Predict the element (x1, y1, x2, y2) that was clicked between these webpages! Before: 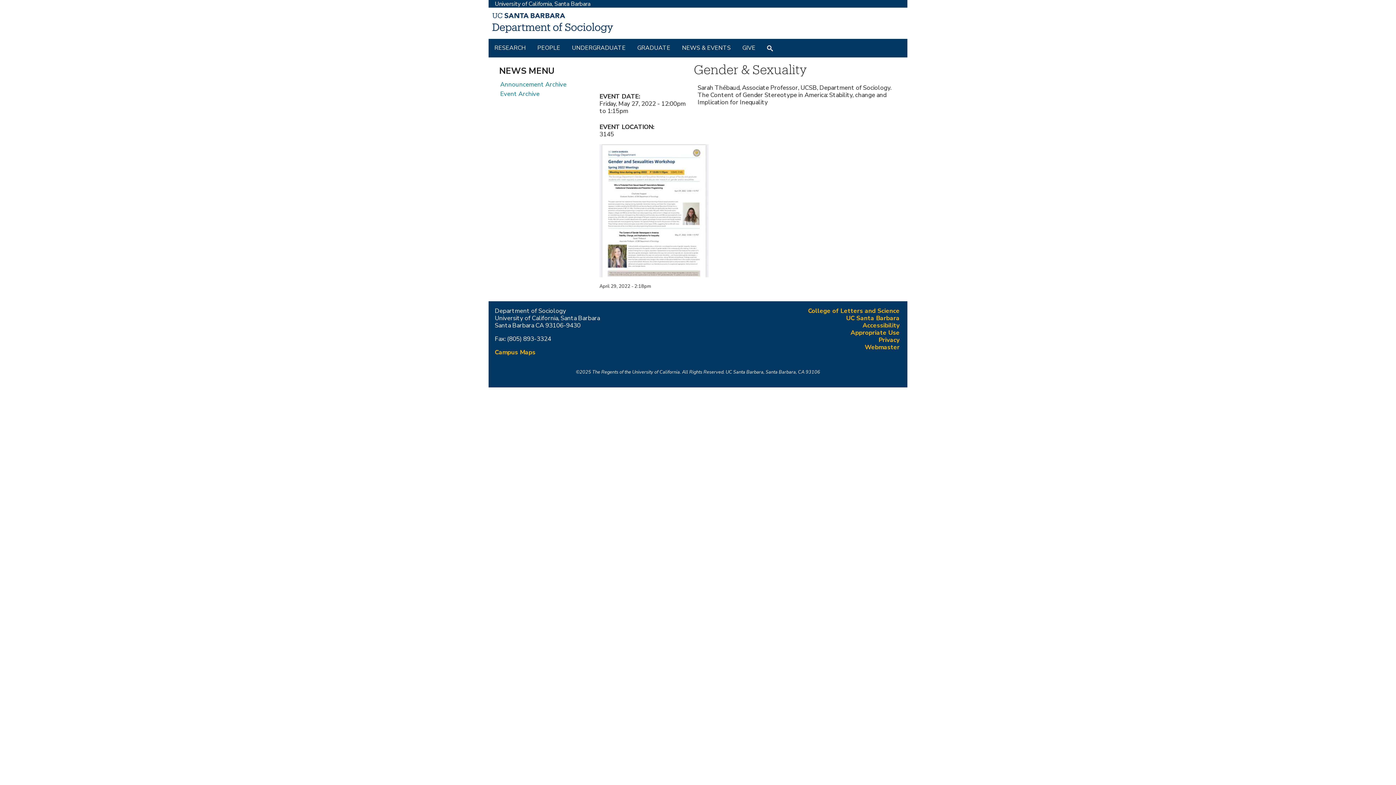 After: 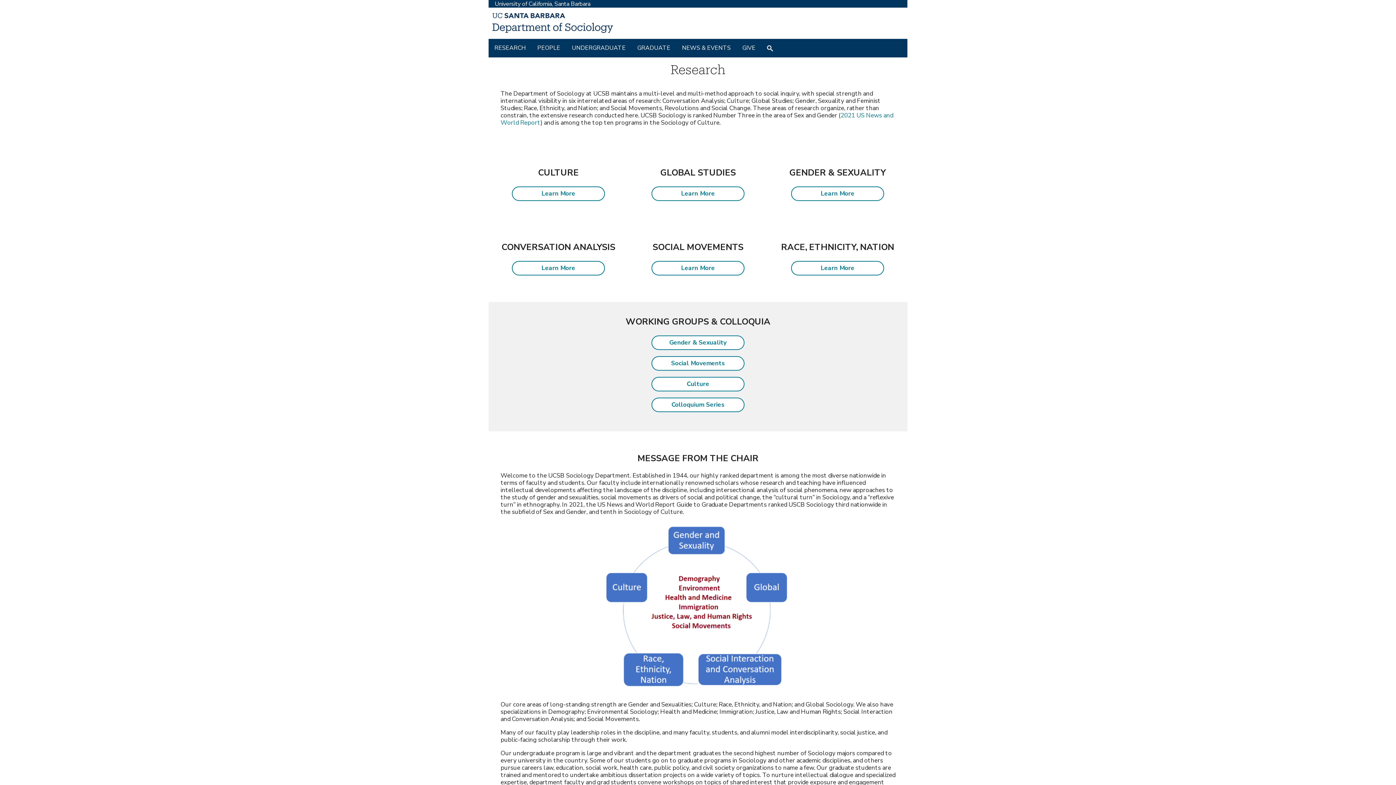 Action: label: RESEARCH bbox: (488, 41, 531, 54)